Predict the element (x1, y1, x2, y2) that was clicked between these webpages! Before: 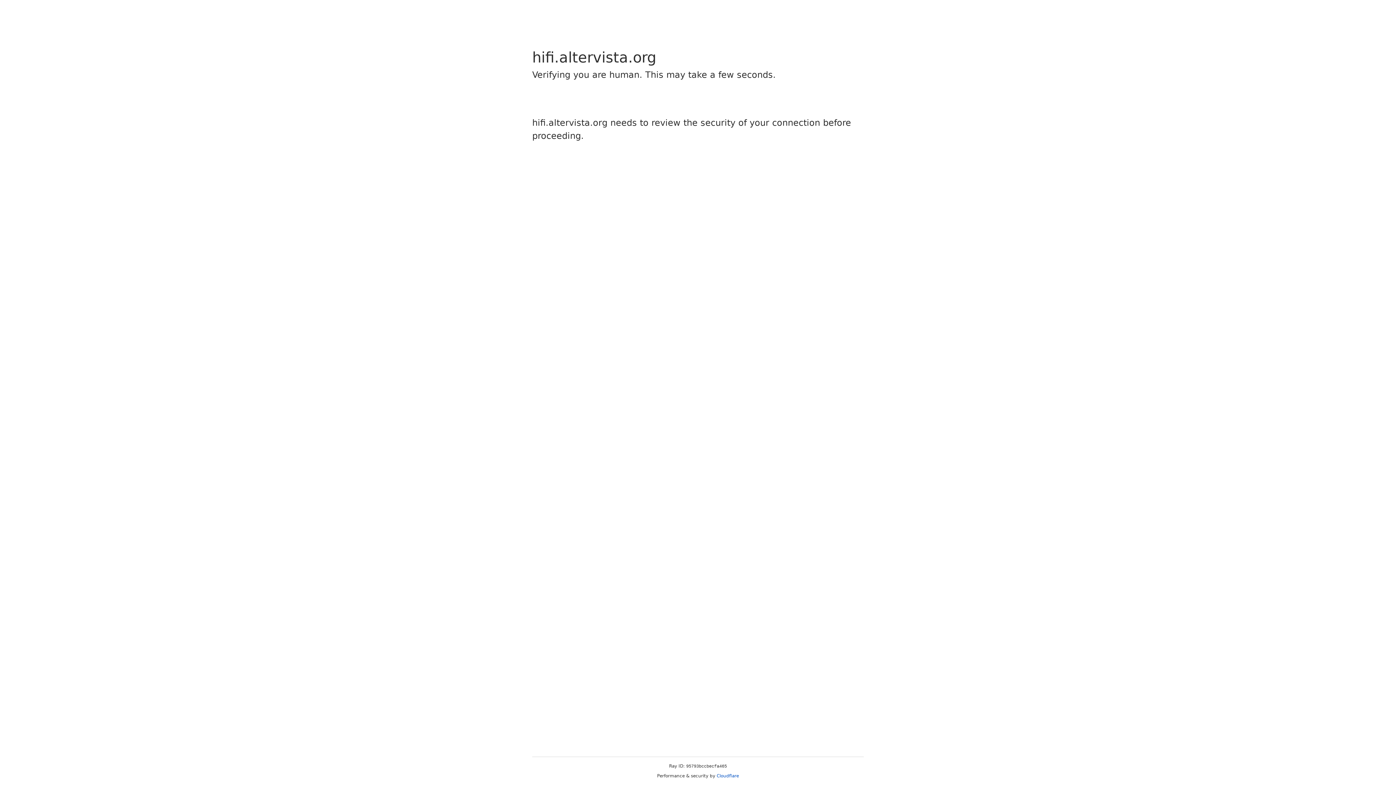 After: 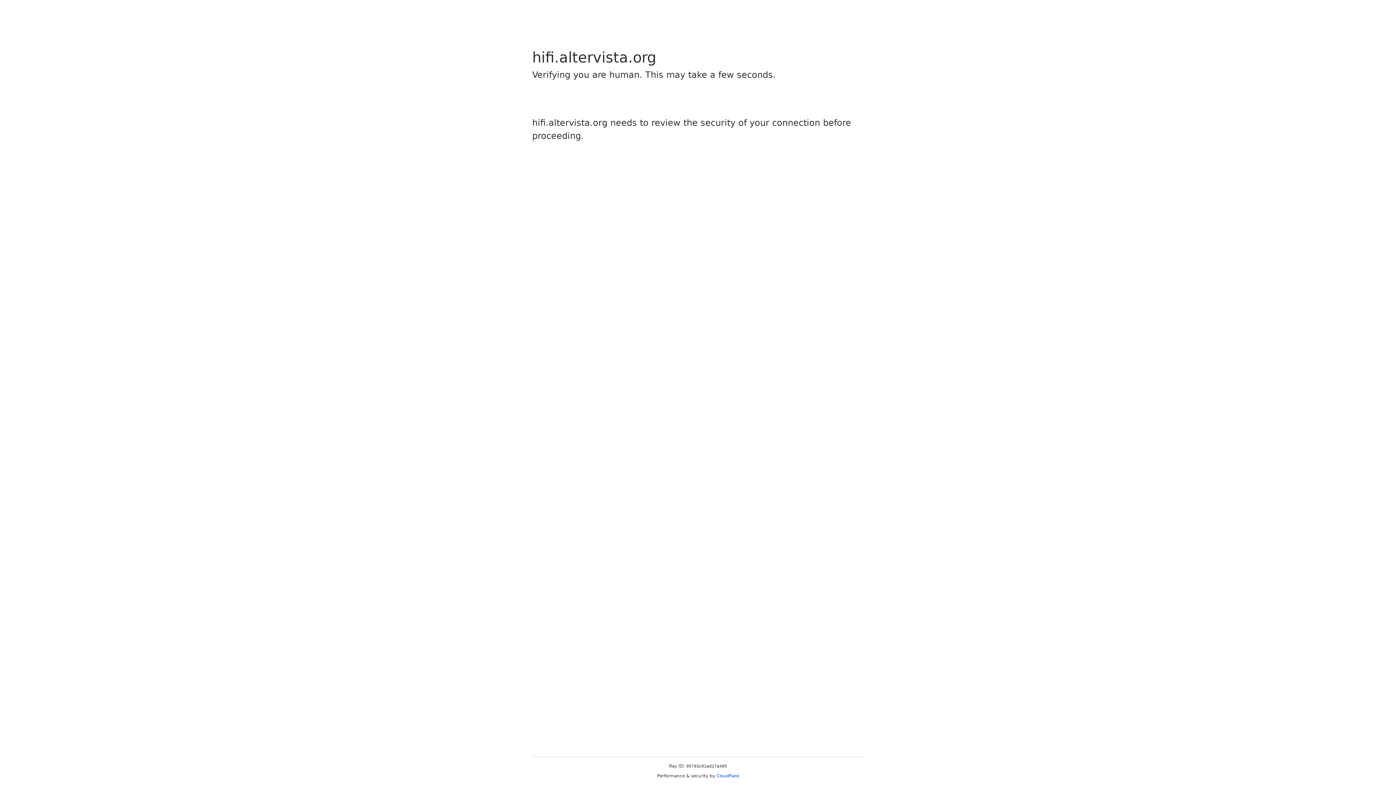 Action: bbox: (716, 773, 739, 778) label: Cloudflare